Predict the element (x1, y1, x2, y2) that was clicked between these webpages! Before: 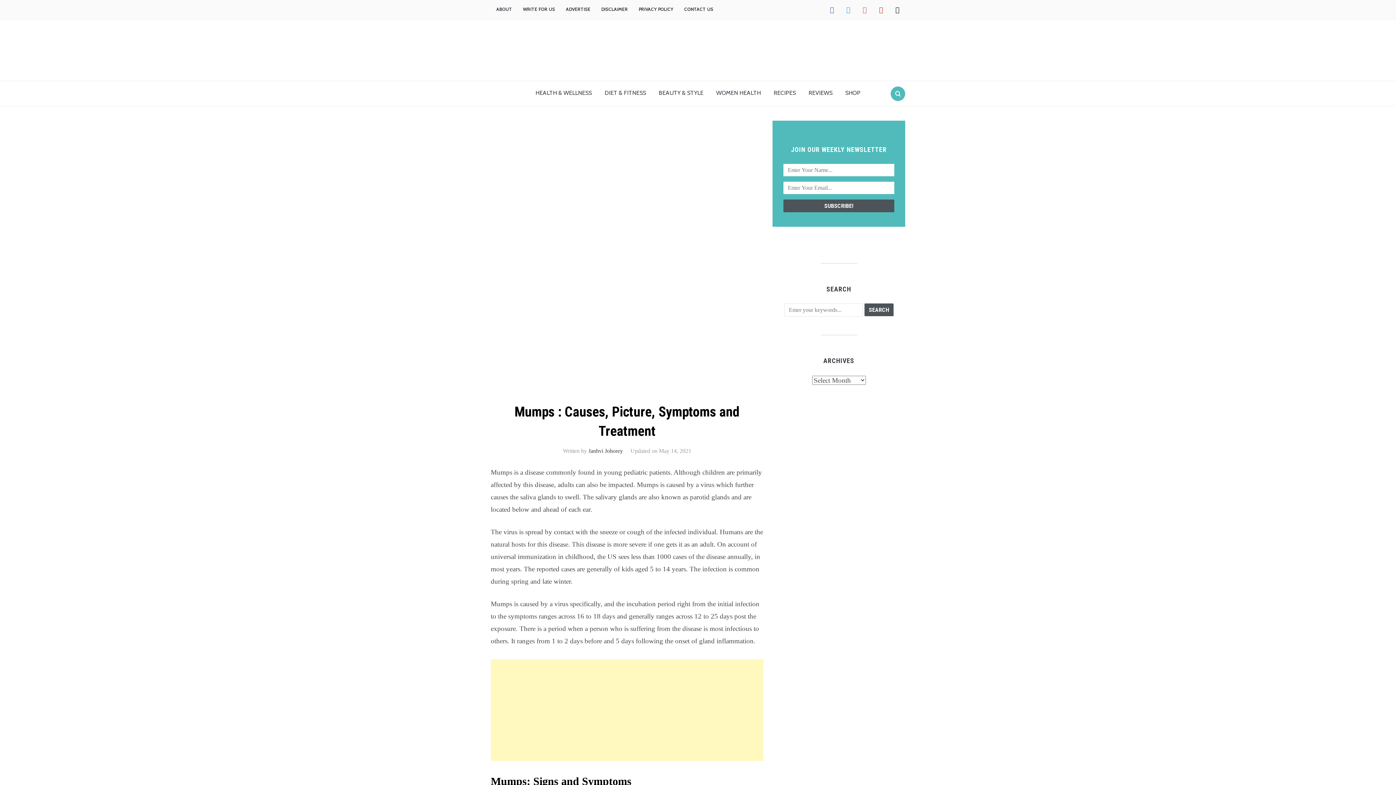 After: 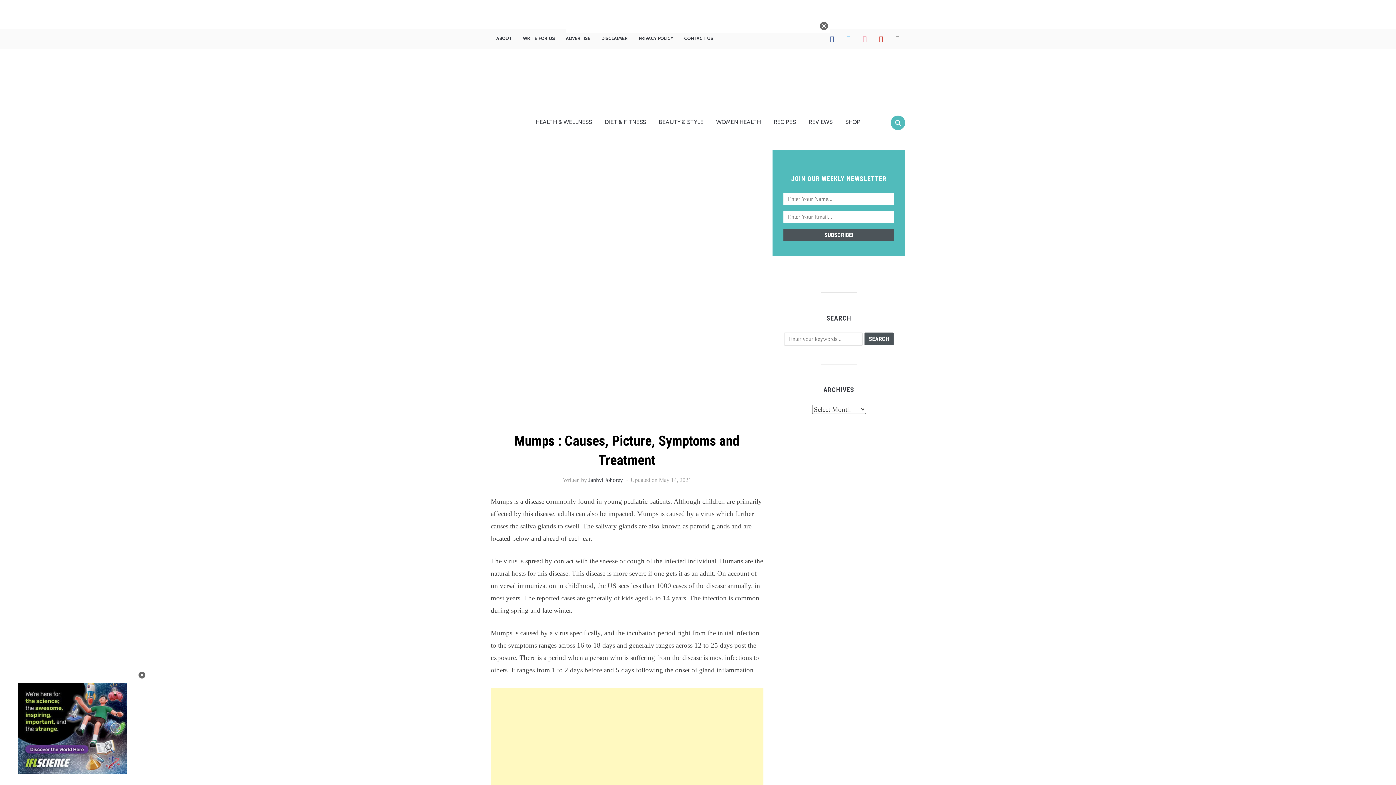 Action: label: instagram bbox: (858, 6, 871, 11)